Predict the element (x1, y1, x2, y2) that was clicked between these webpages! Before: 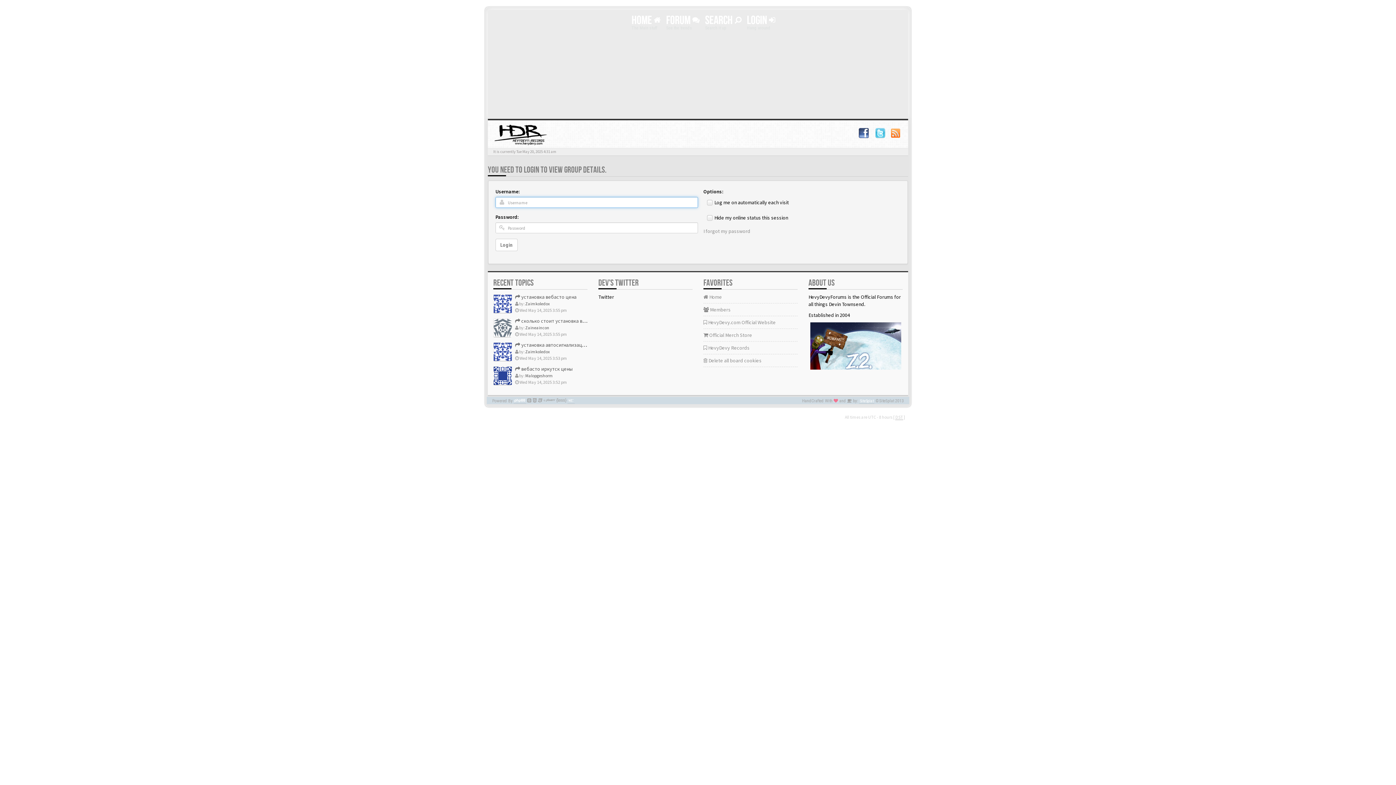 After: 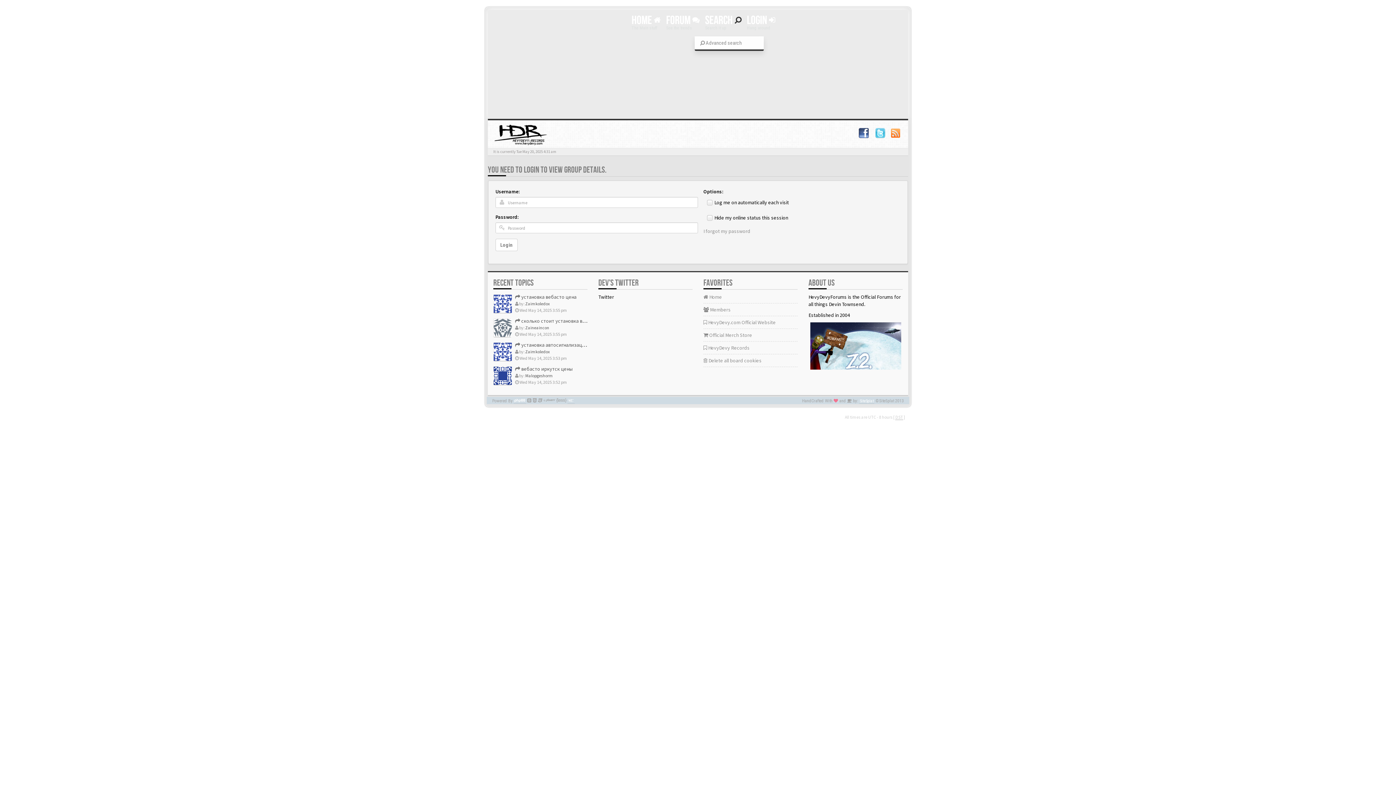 Action: bbox: (703, 12, 743, 33) label: SEARCH 